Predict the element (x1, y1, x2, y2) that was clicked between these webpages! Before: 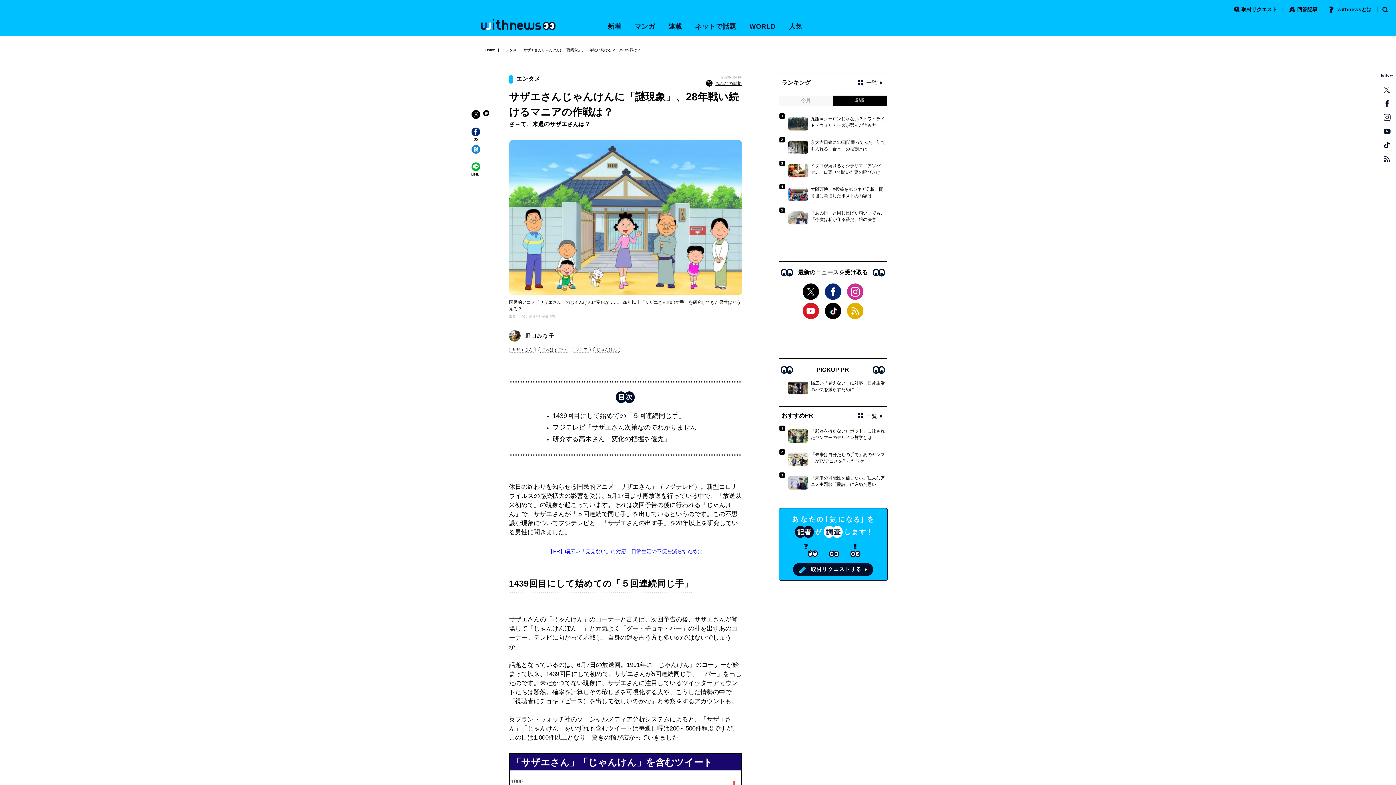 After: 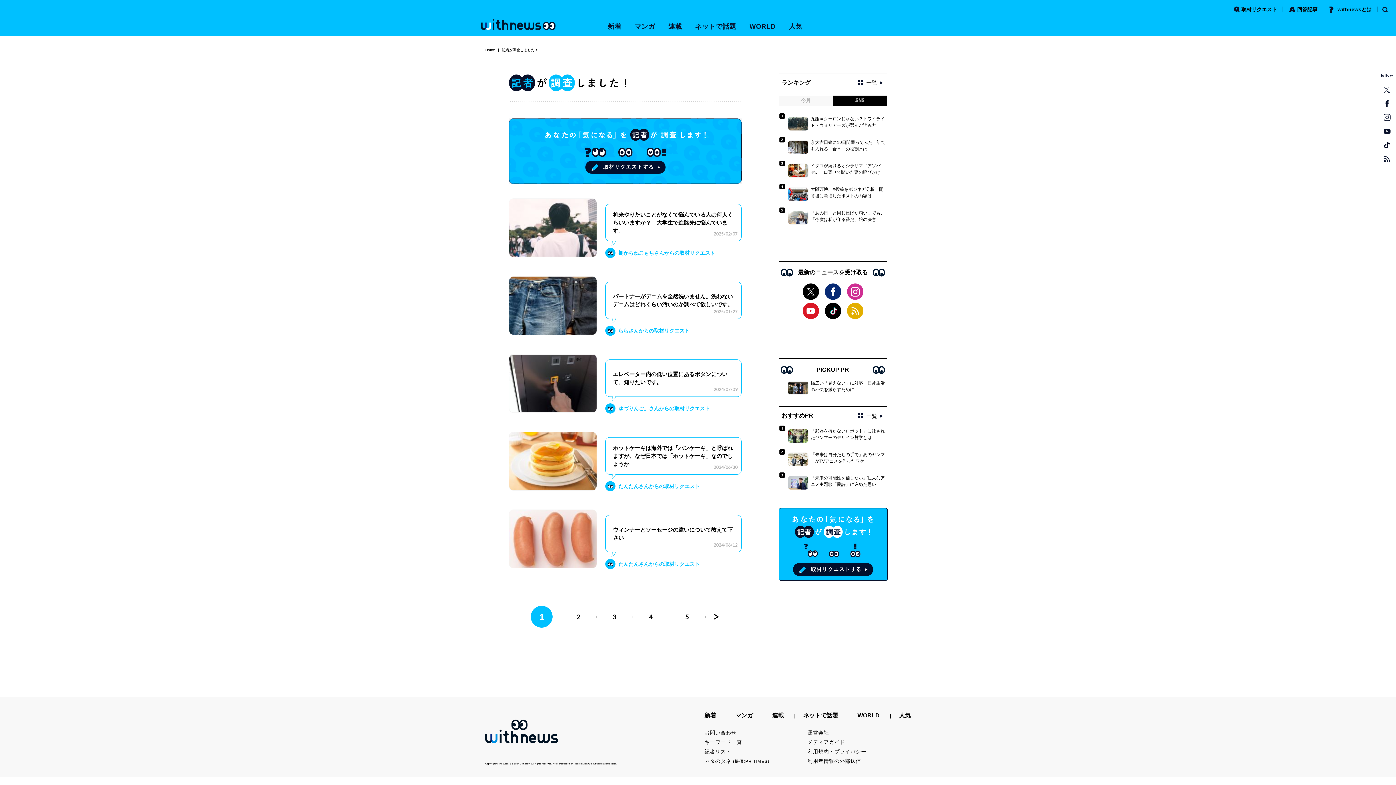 Action: label: 回答記事 bbox: (1289, 6, 1317, 12)